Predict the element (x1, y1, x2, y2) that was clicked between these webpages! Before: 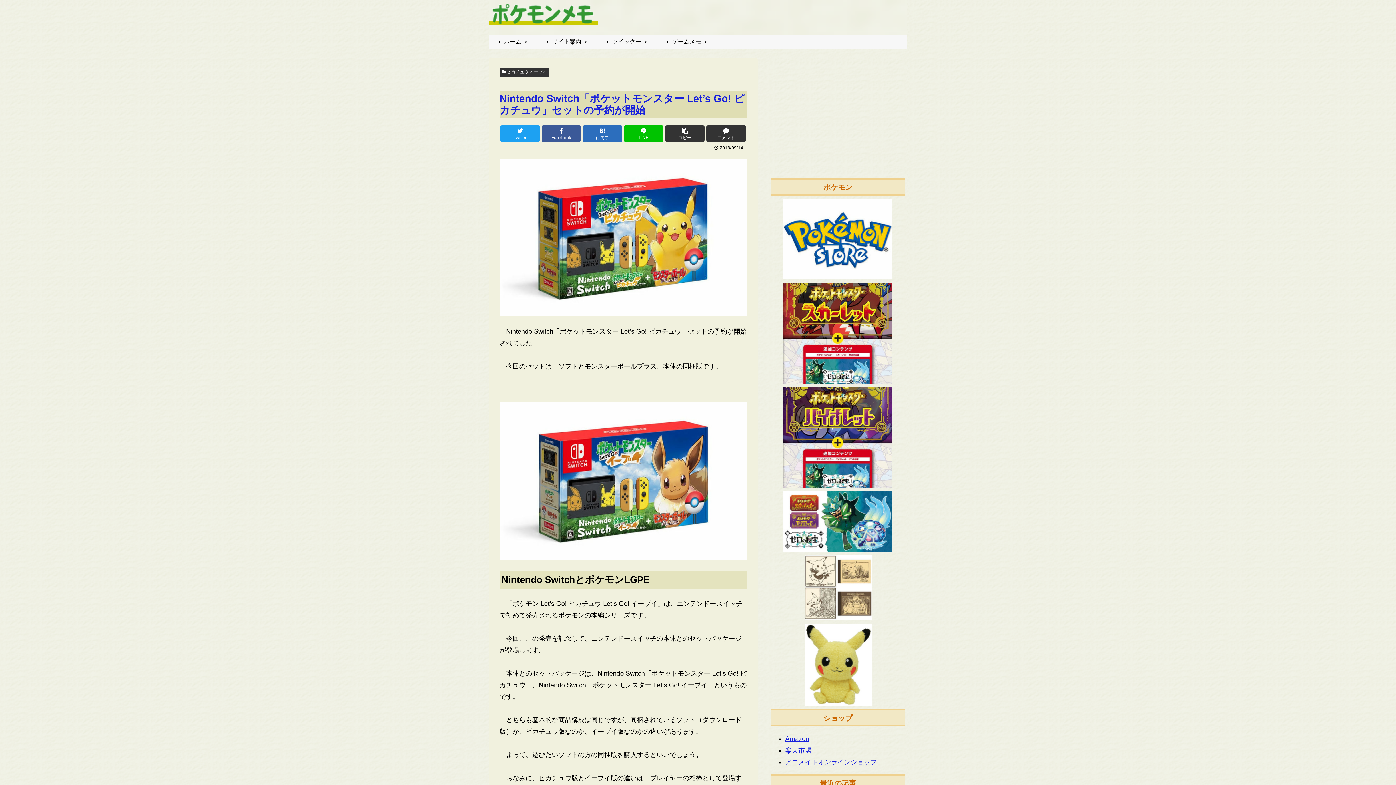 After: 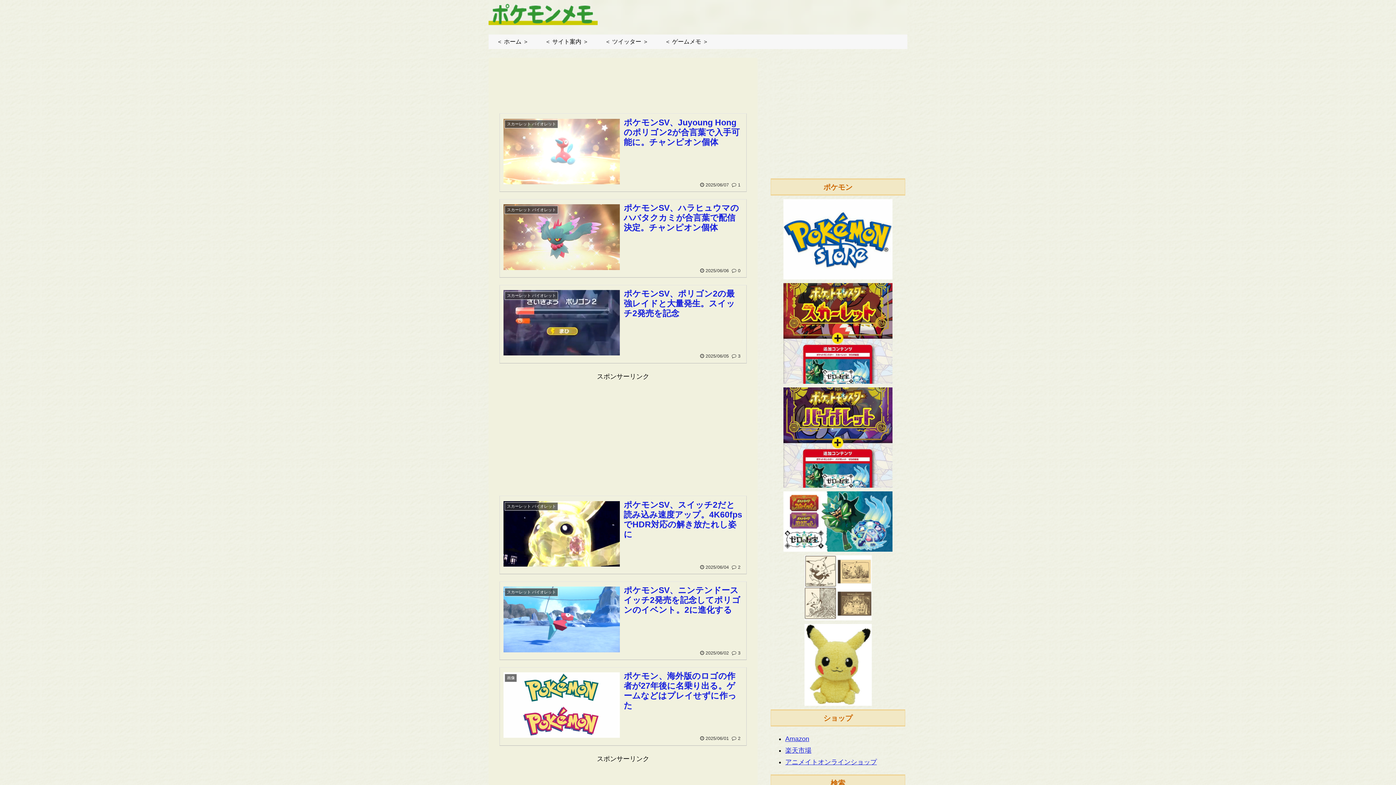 Action: bbox: (488, 3, 597, 30)